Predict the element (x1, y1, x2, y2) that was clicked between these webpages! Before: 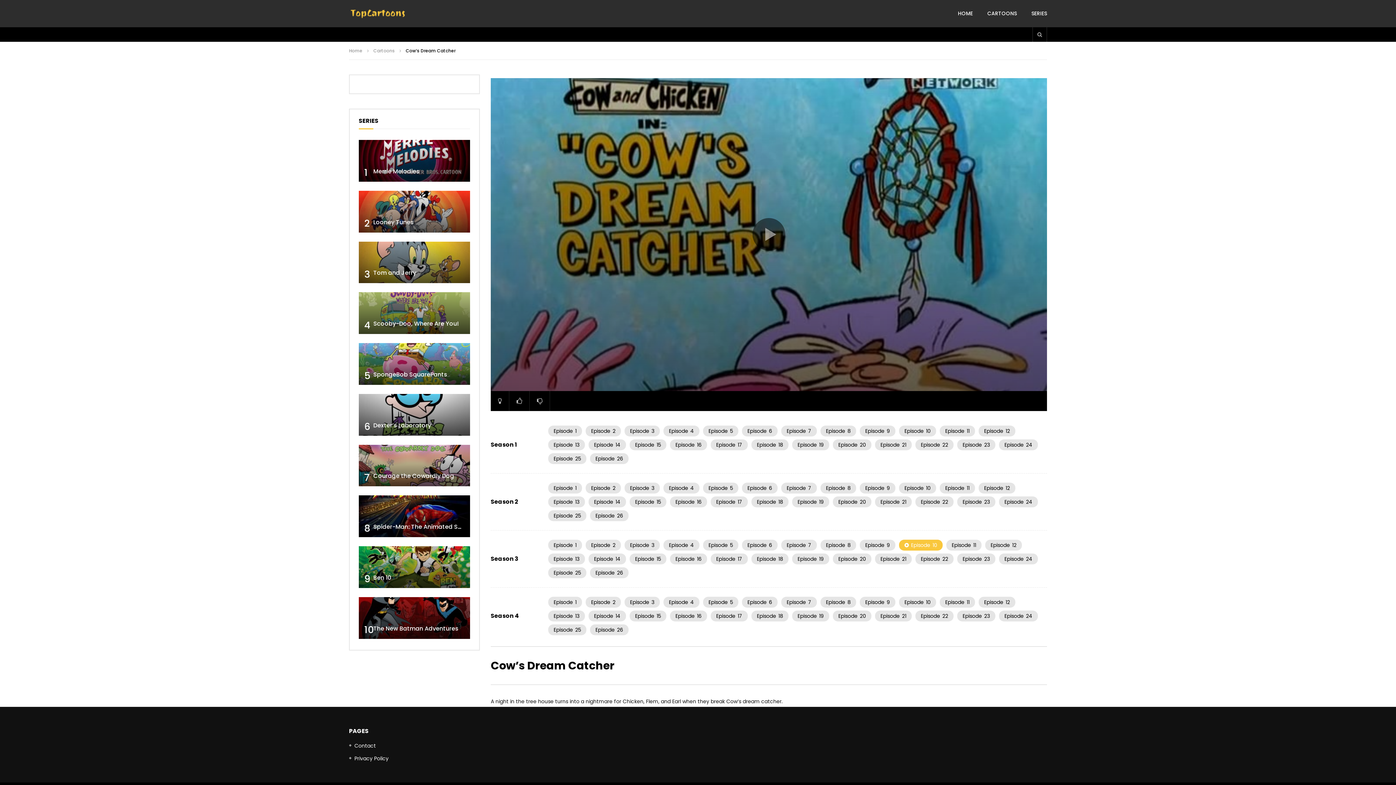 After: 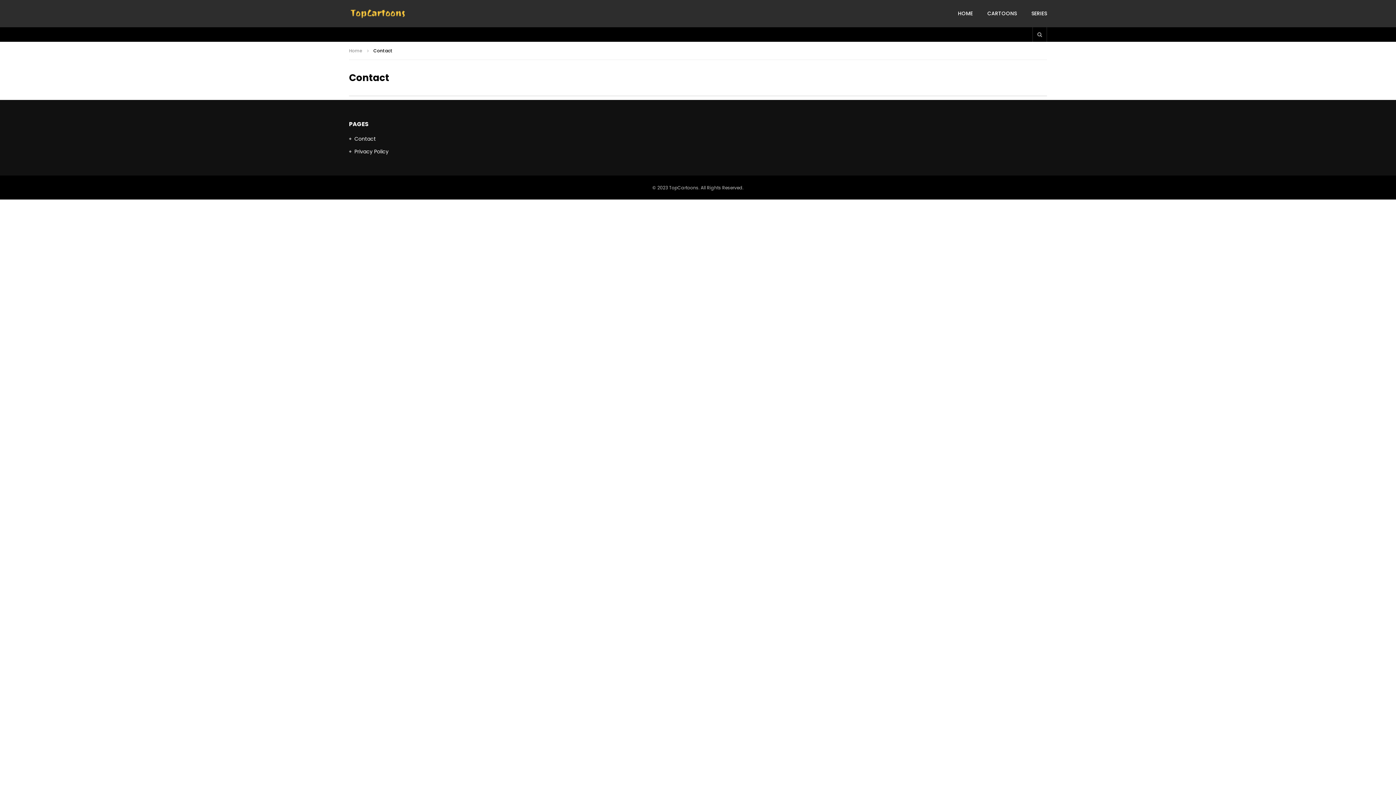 Action: bbox: (349, 742, 376, 752) label: Contact